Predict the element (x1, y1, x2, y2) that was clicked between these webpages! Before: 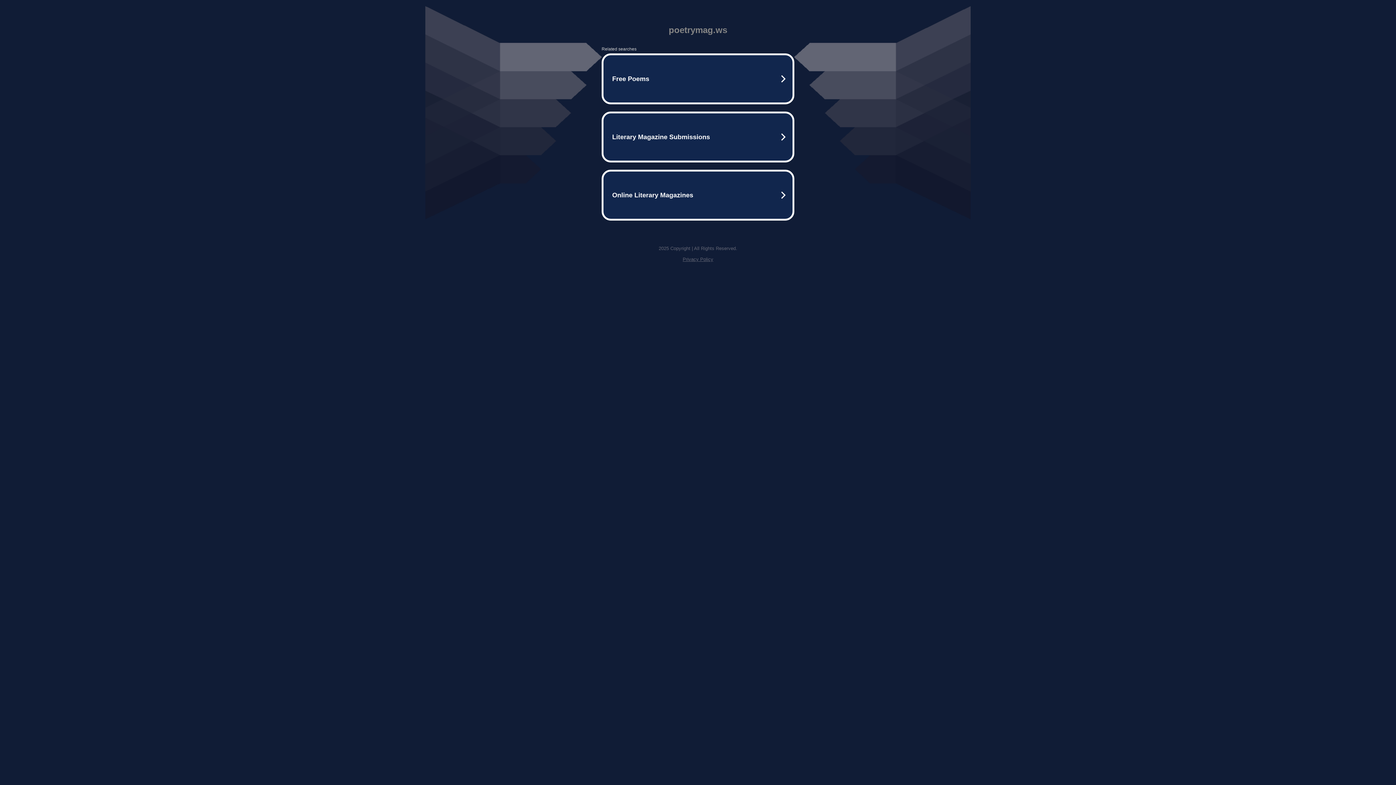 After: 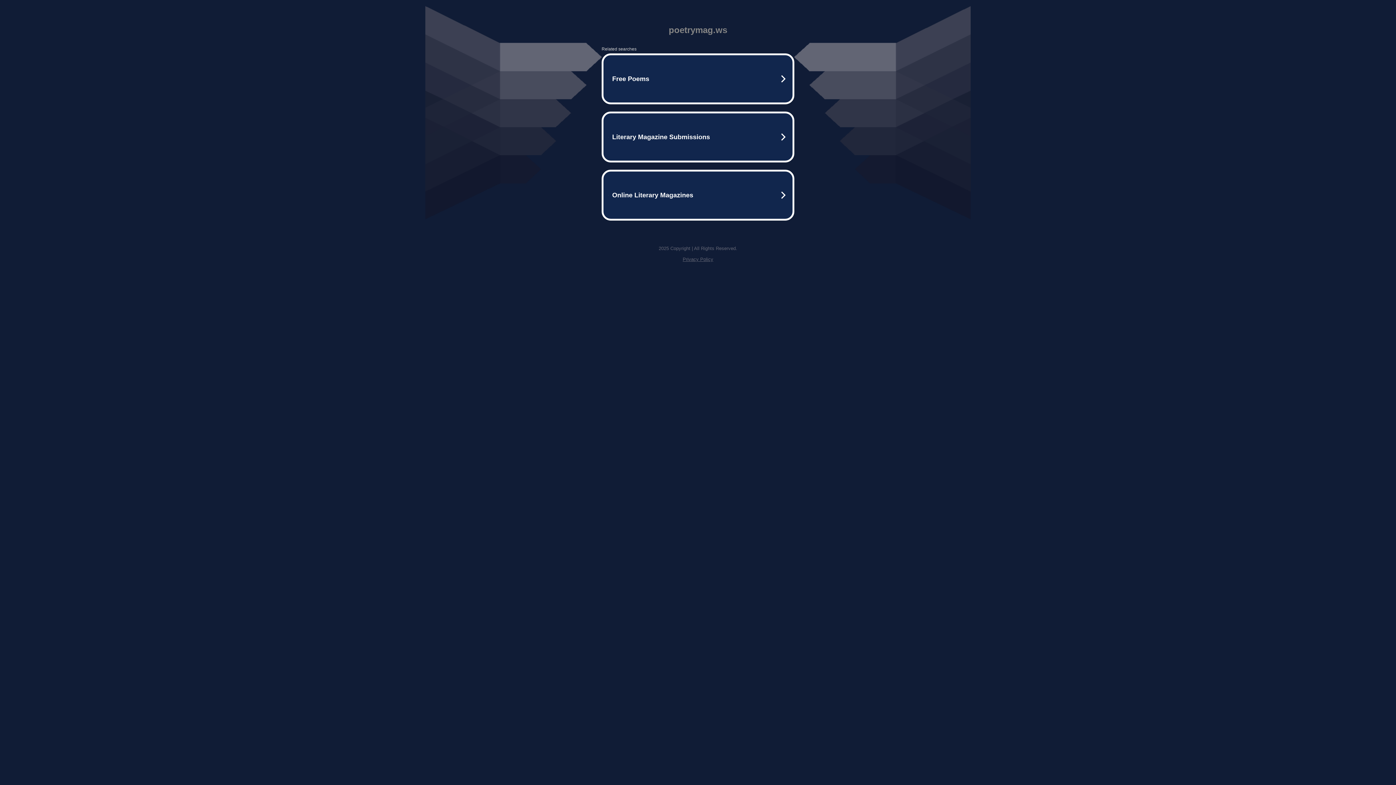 Action: bbox: (682, 256, 713, 262) label: Privacy Policy